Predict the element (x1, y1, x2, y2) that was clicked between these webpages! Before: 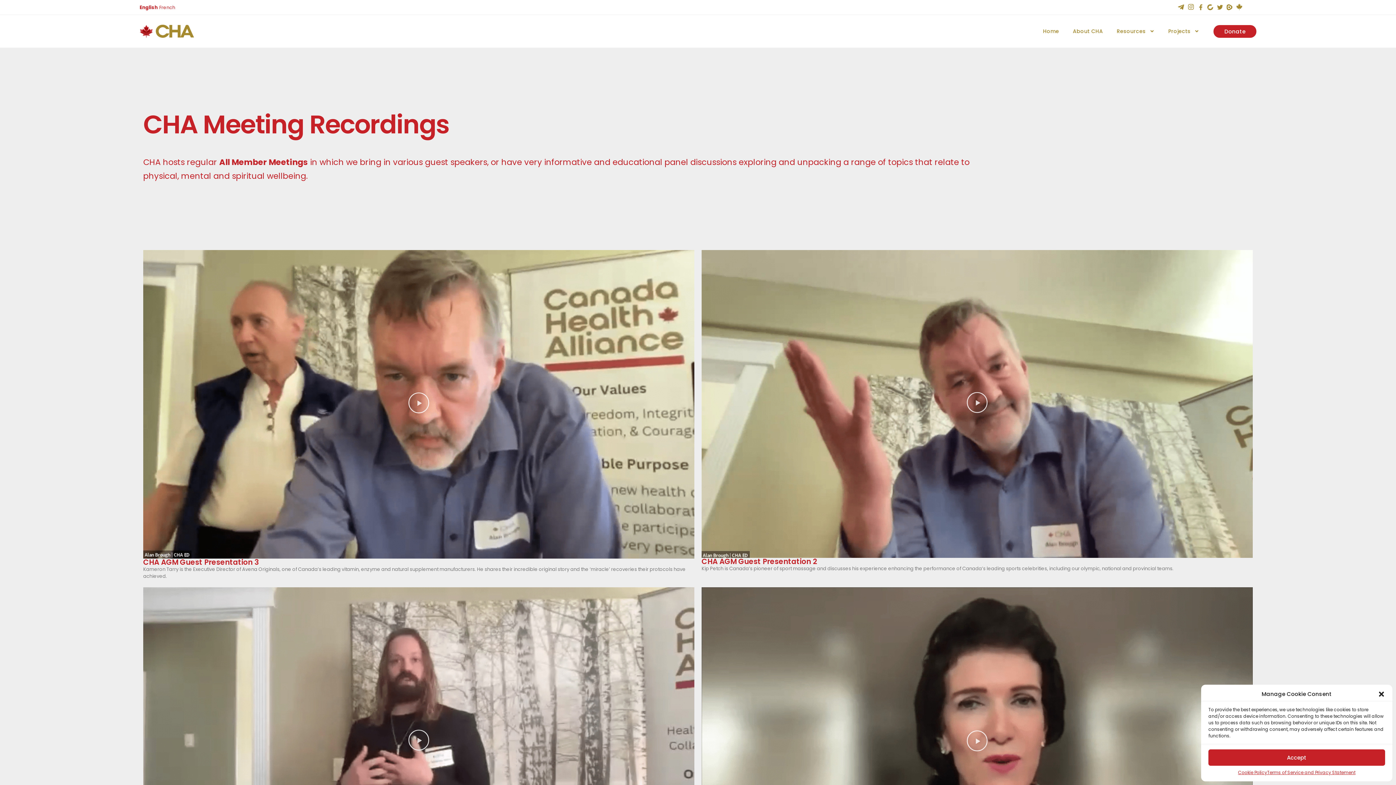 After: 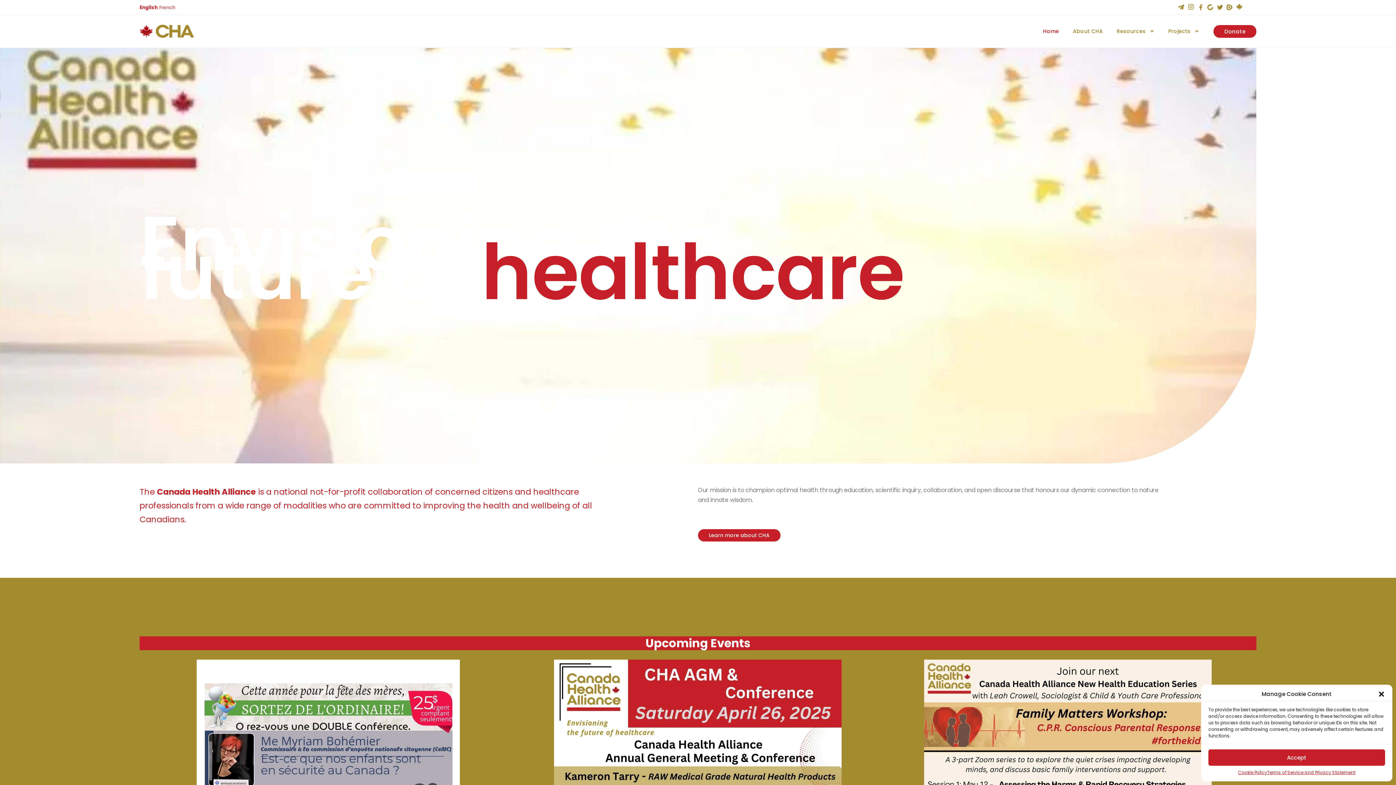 Action: bbox: (1036, 25, 1066, 37) label: Home